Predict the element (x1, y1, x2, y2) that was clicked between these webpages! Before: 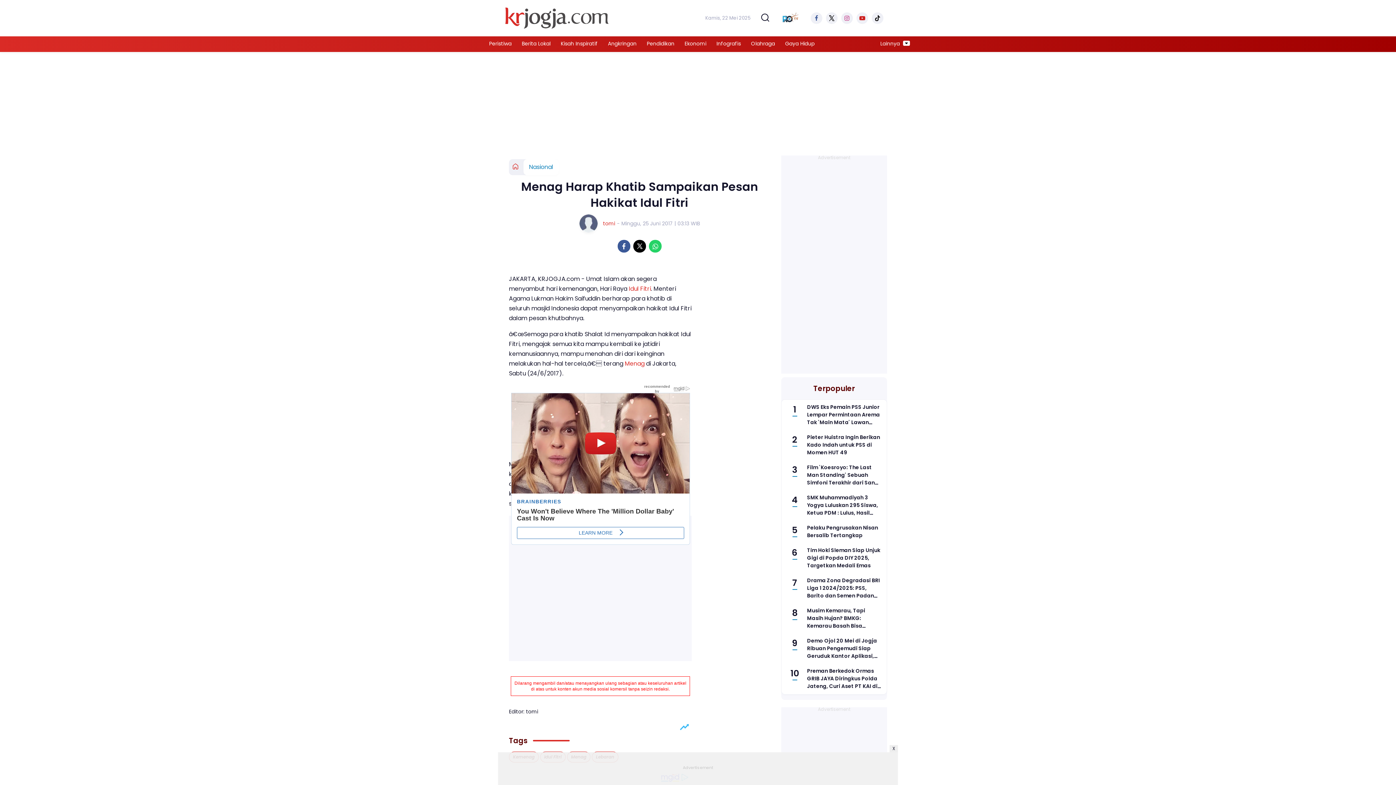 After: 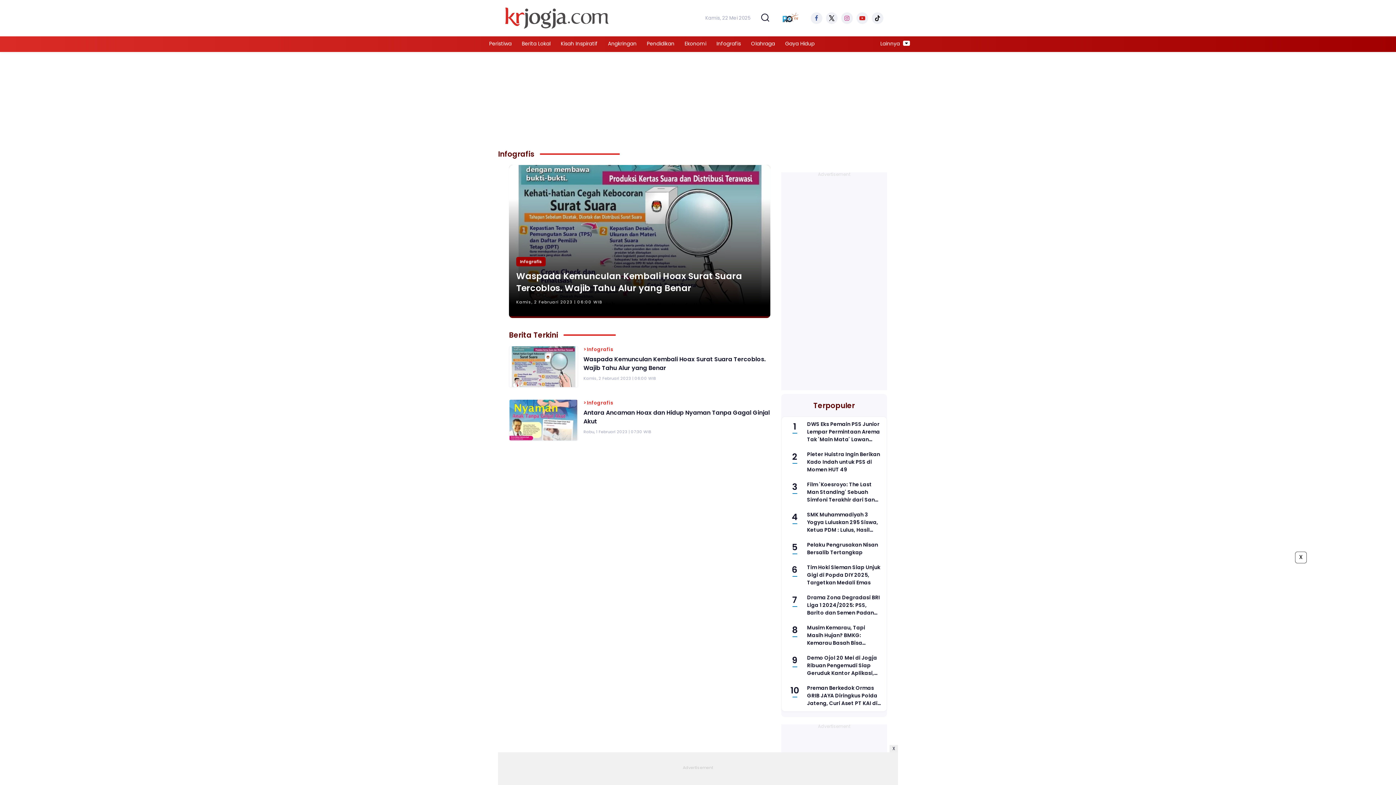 Action: label: Infografis bbox: (711, 36, 746, 52)